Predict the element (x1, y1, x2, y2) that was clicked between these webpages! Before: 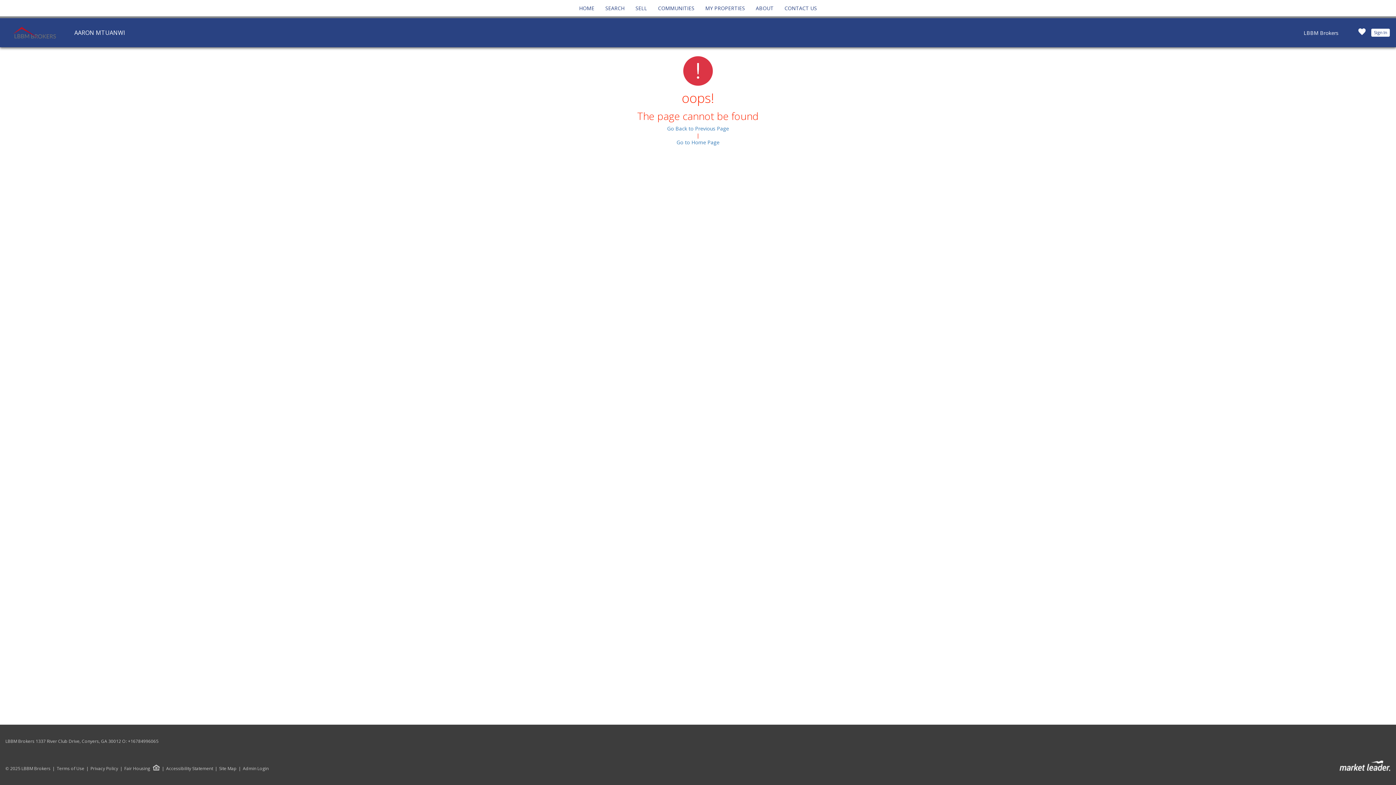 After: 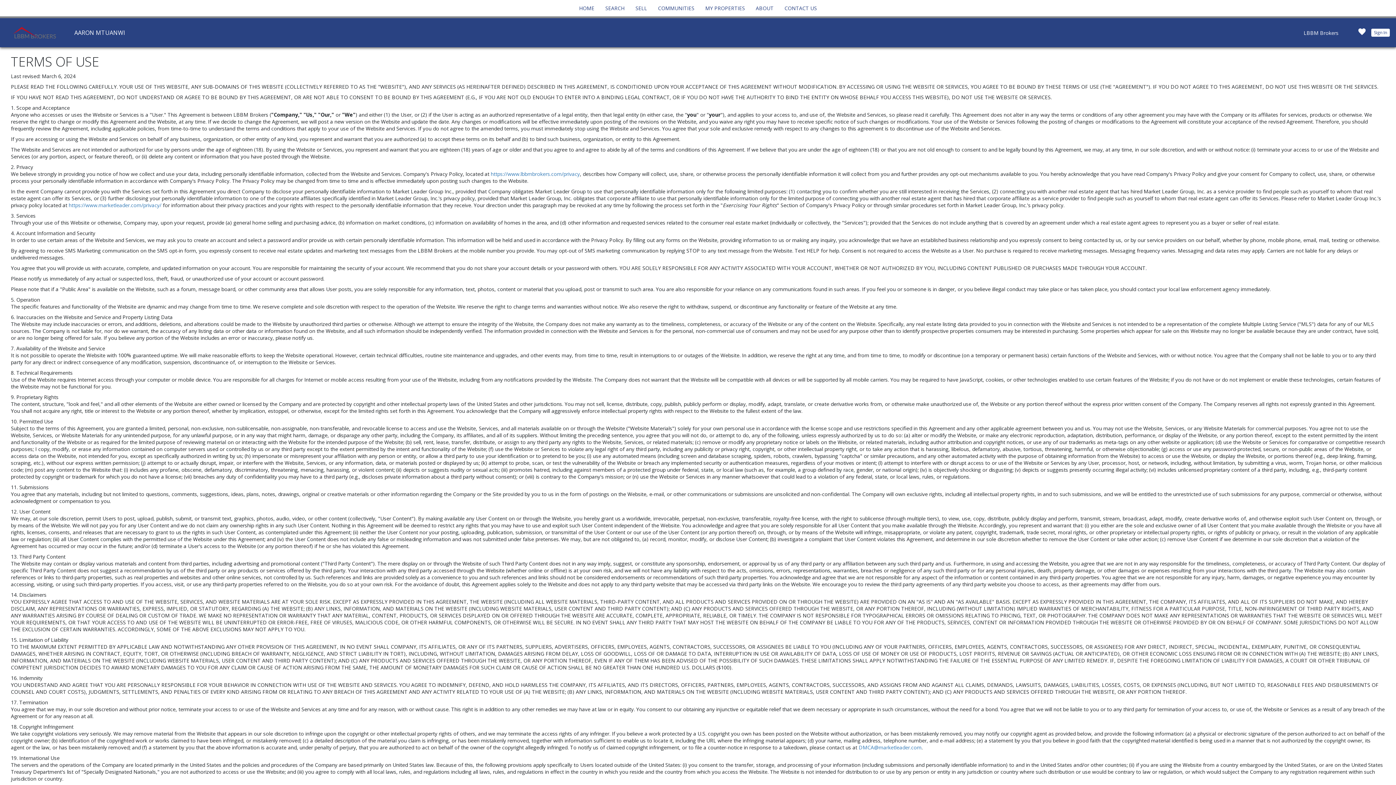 Action: label: Terms of Use bbox: (50, 766, 84, 771)